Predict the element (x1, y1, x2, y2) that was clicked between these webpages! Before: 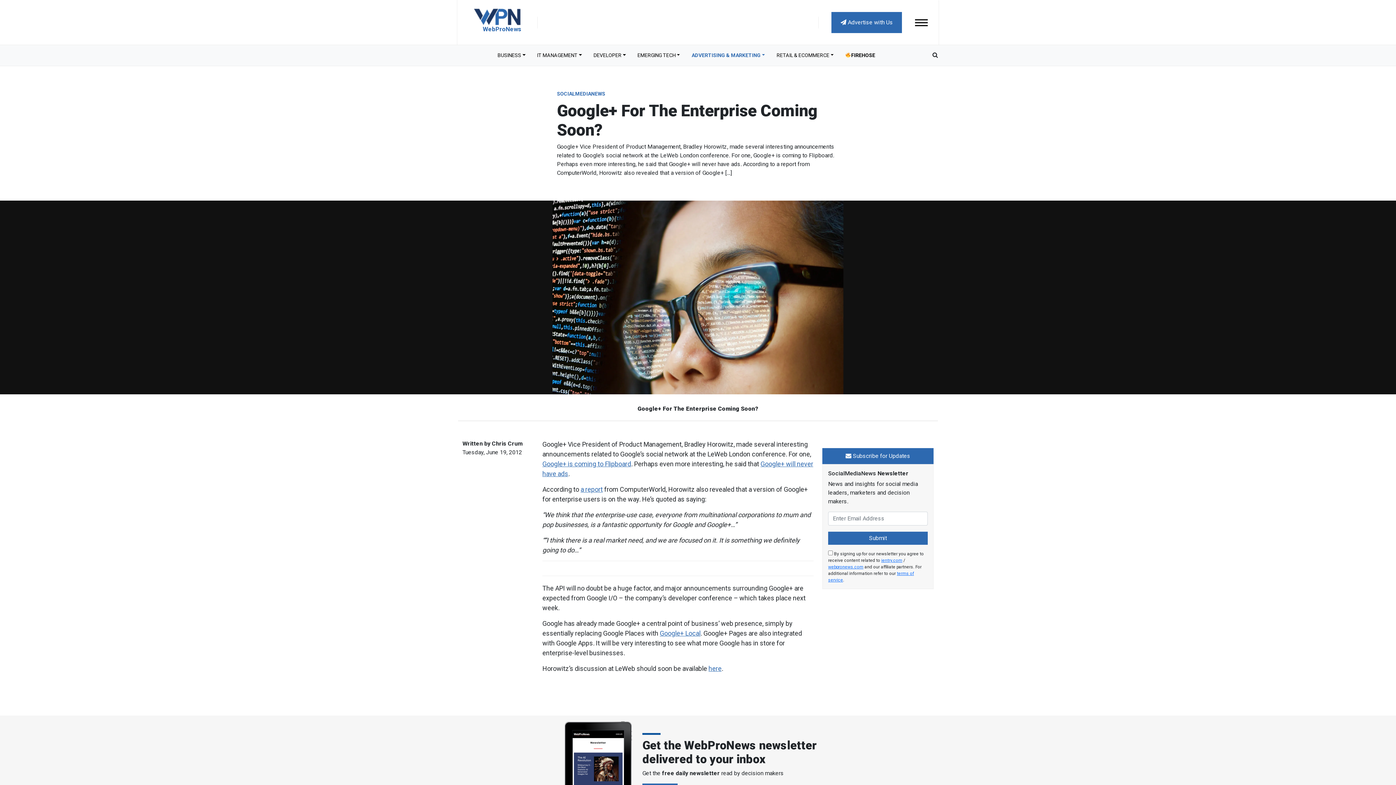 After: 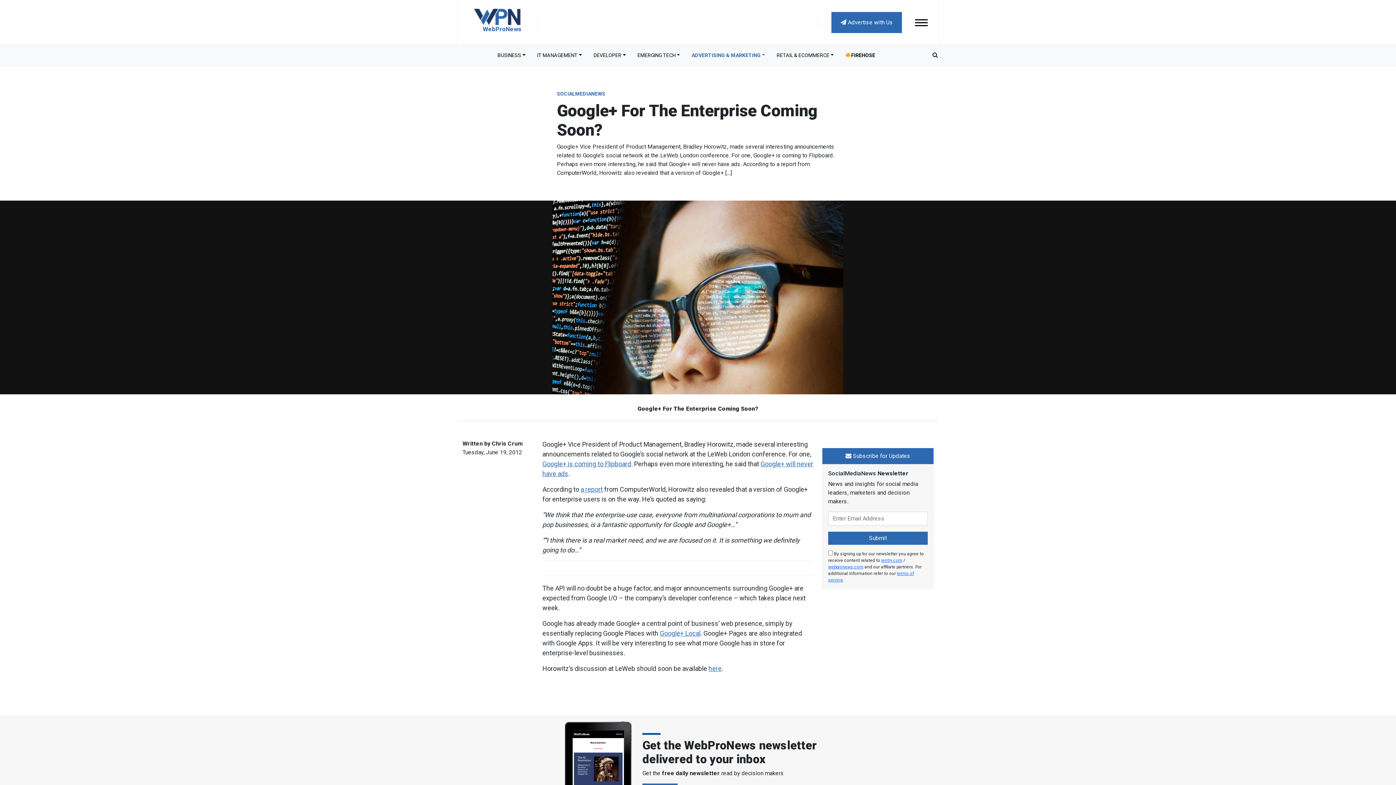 Action: bbox: (839, 48, 881, 62) label: FIREHOSE